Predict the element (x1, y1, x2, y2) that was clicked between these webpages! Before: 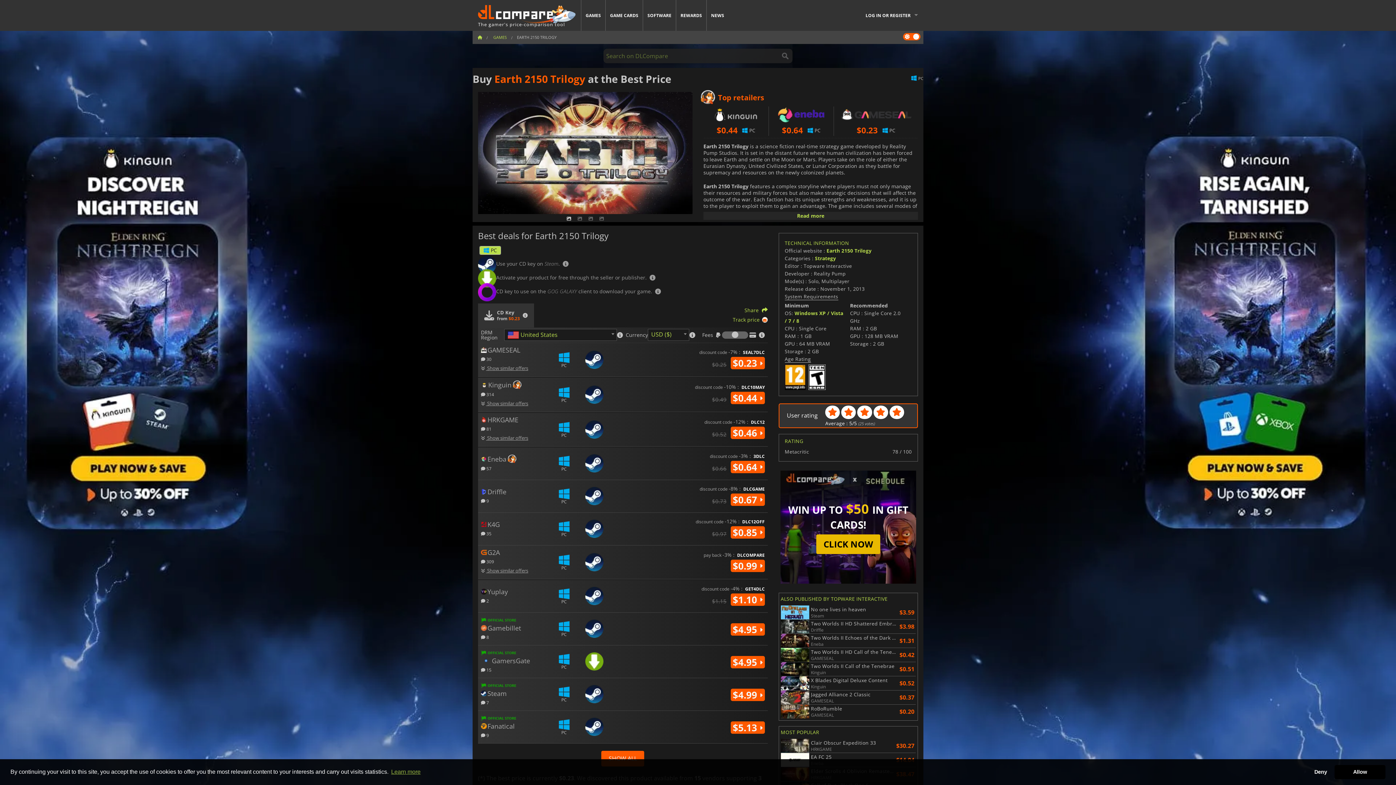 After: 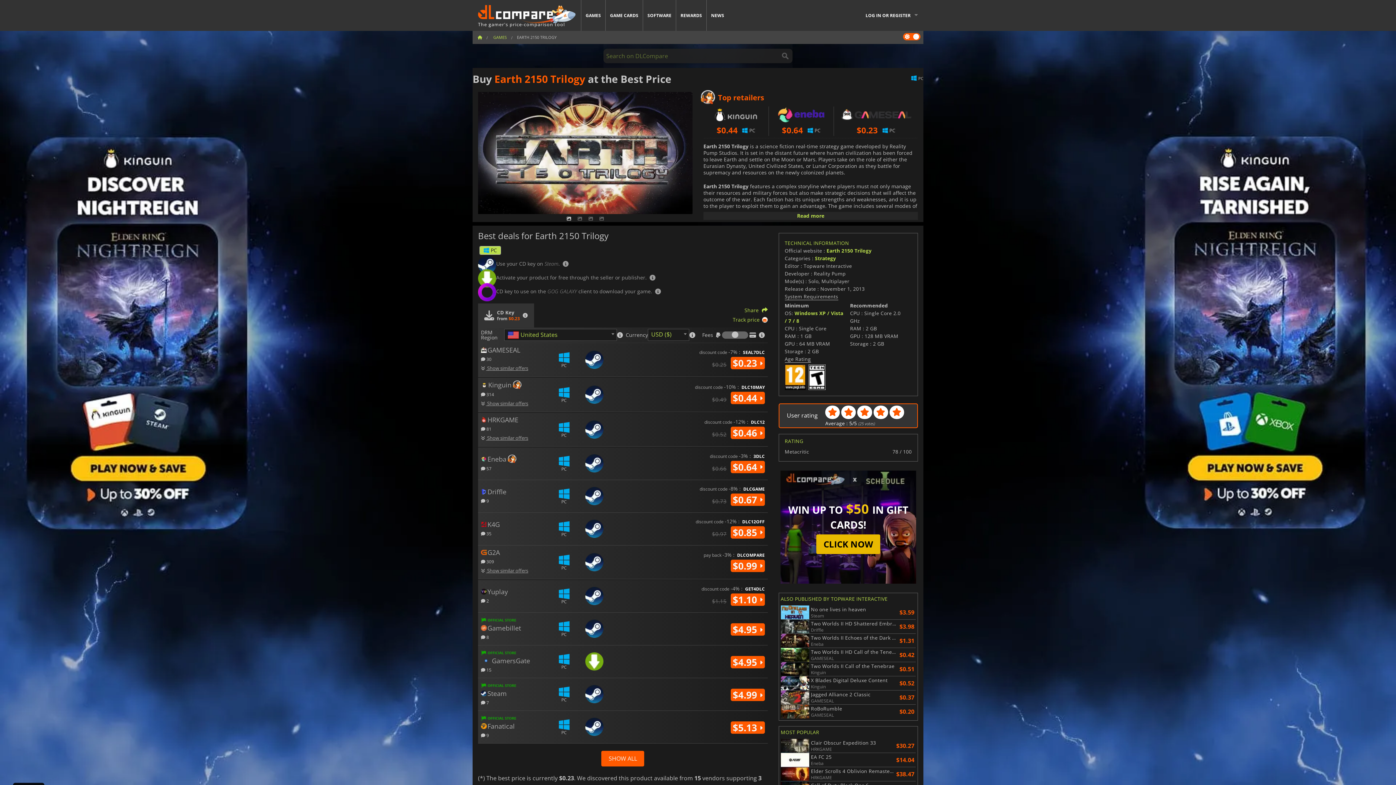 Action: label: deny cookies bbox: (1309, 765, 1332, 779)